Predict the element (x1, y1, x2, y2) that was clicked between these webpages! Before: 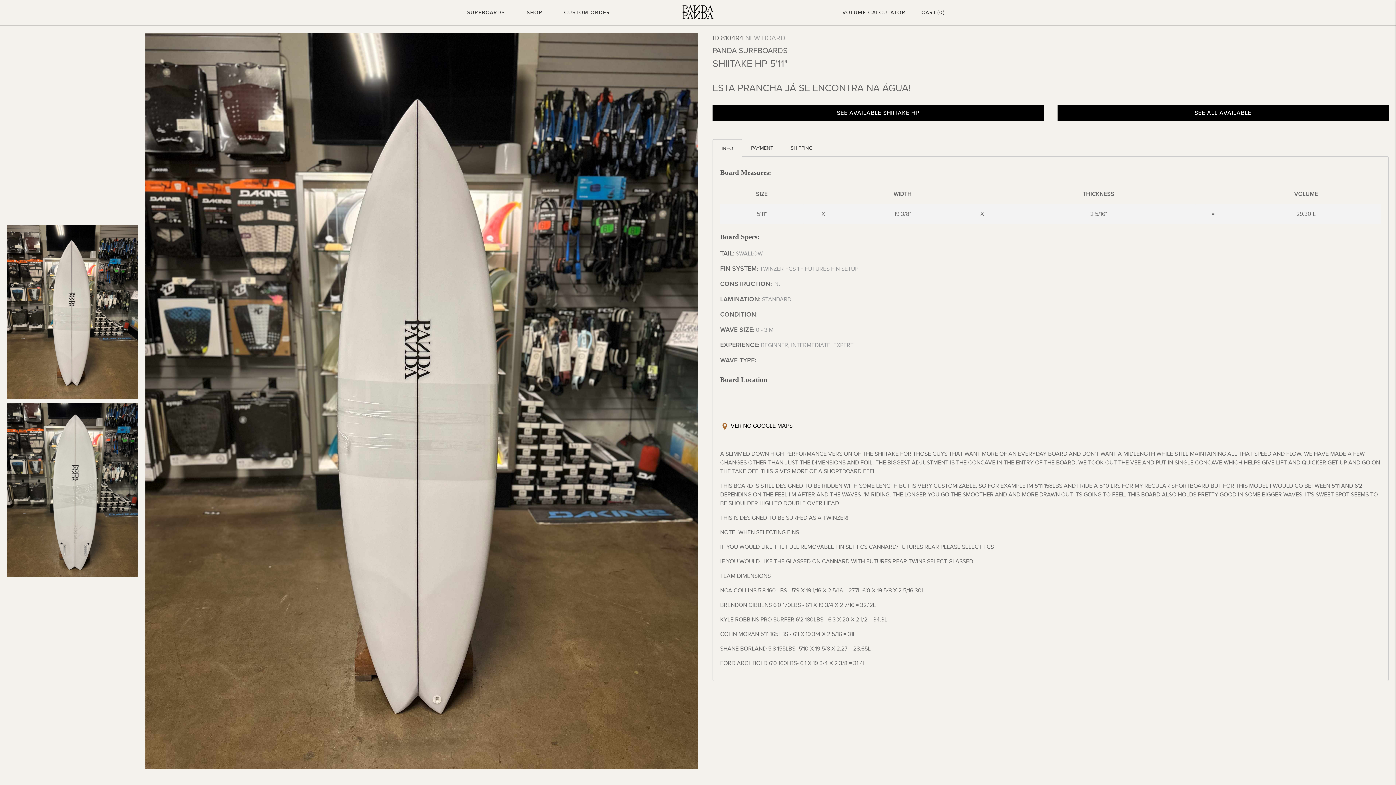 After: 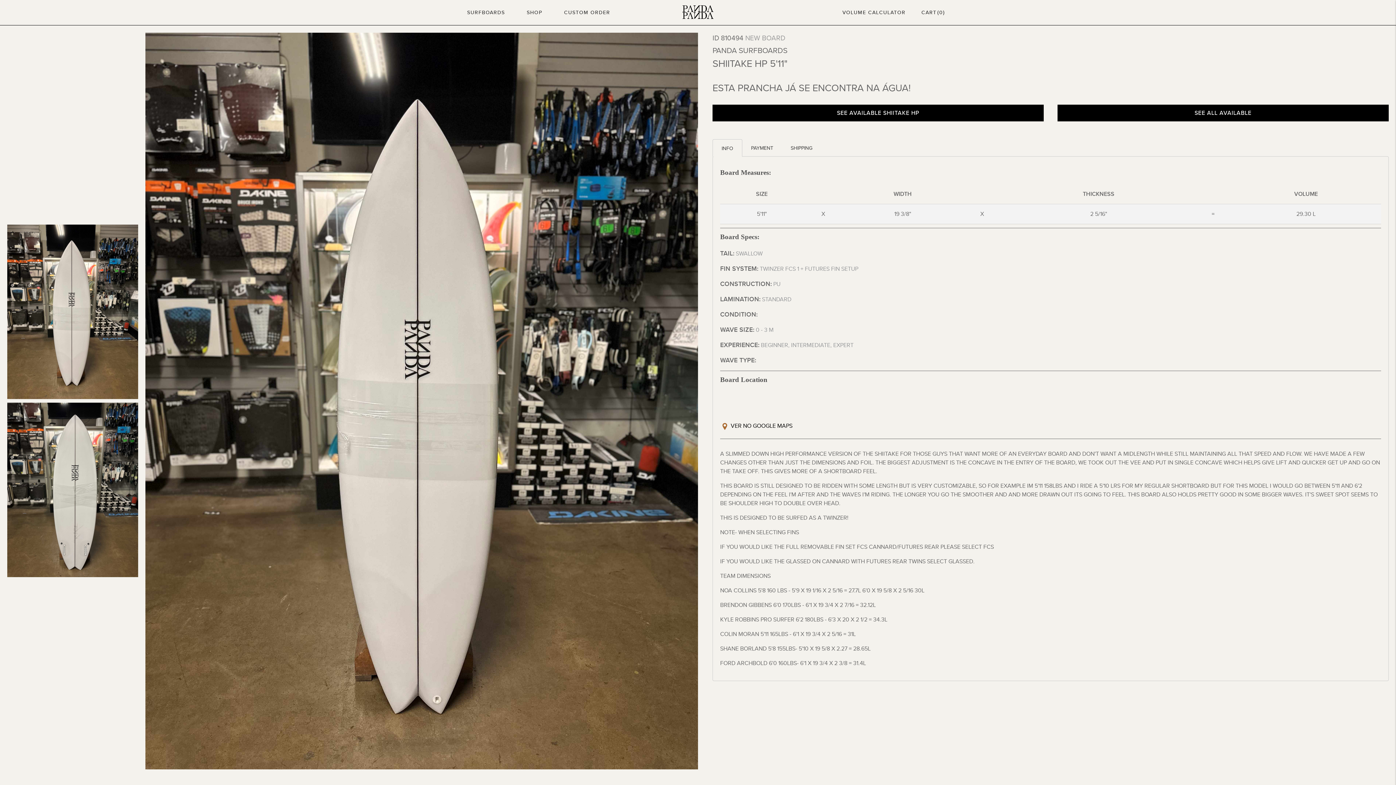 Action: label: INFO bbox: (712, 139, 742, 156)